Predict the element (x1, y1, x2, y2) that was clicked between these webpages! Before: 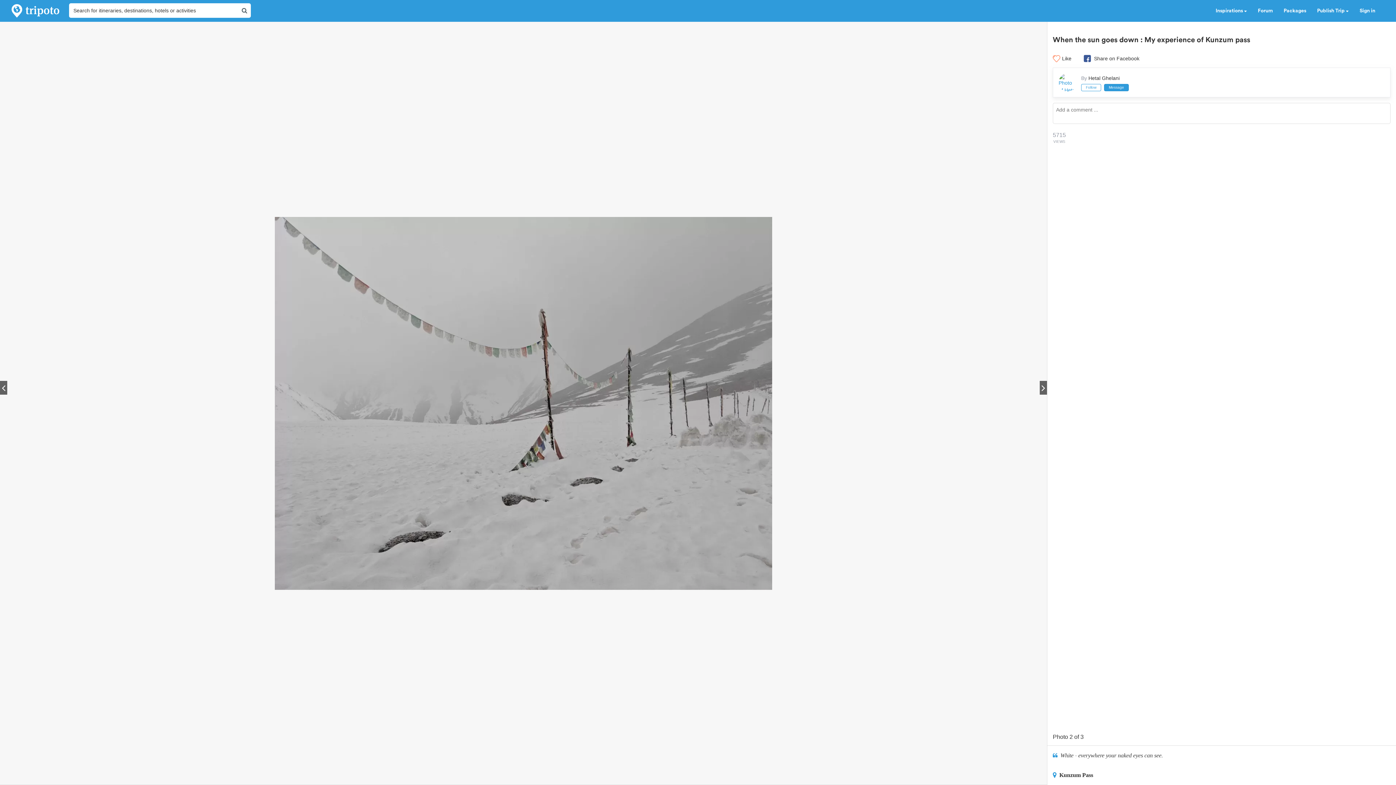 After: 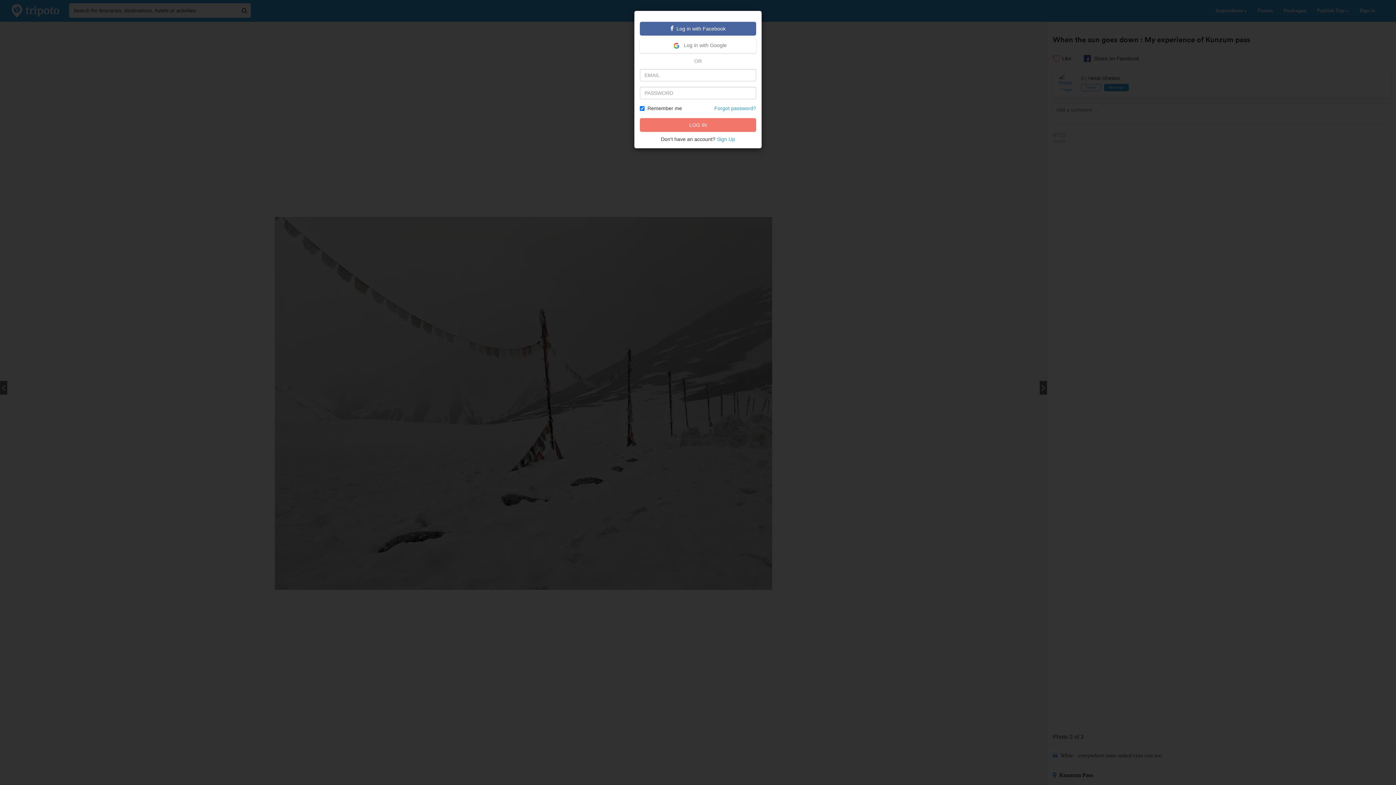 Action: label: Sign in bbox: (1354, 0, 1390, 21)